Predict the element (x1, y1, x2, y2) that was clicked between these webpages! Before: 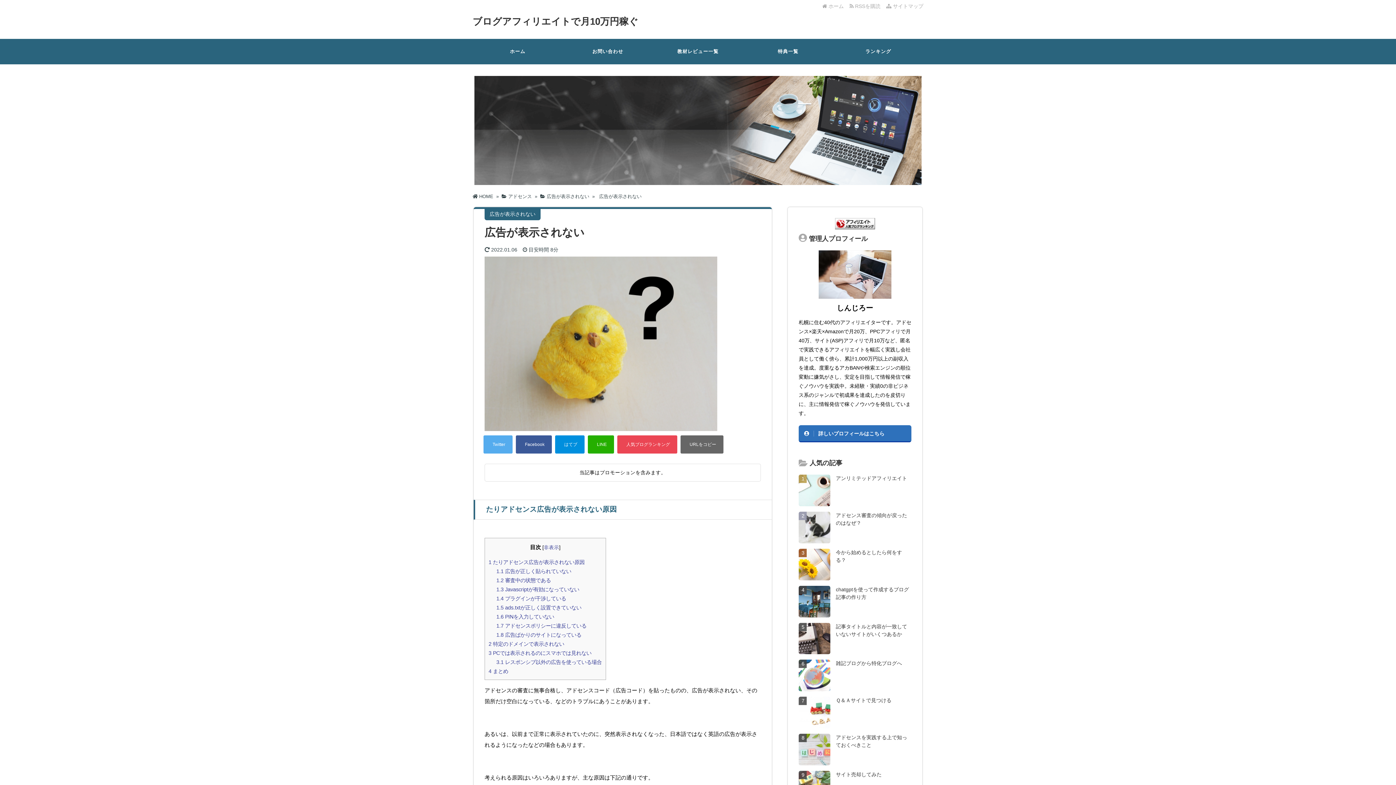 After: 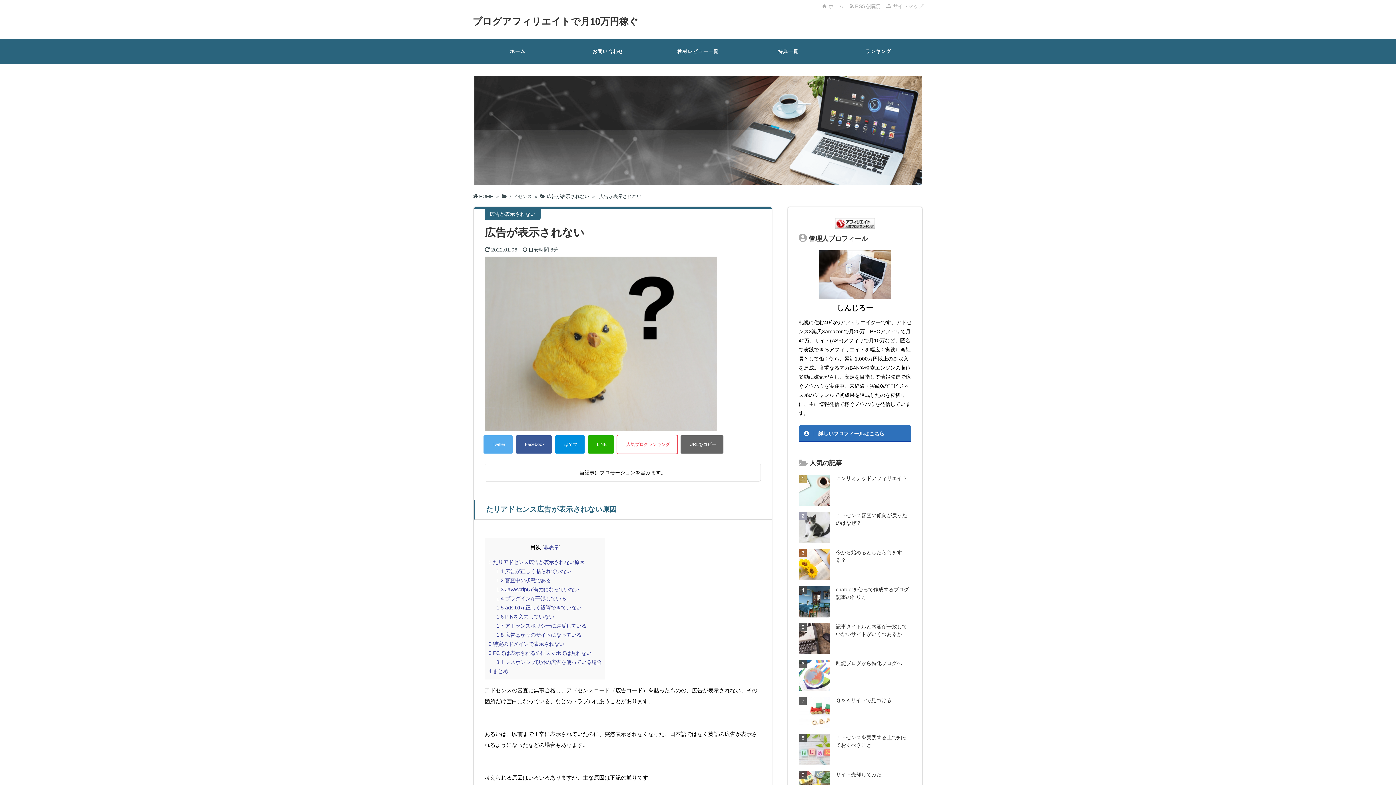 Action: bbox: (616, 434, 678, 454)